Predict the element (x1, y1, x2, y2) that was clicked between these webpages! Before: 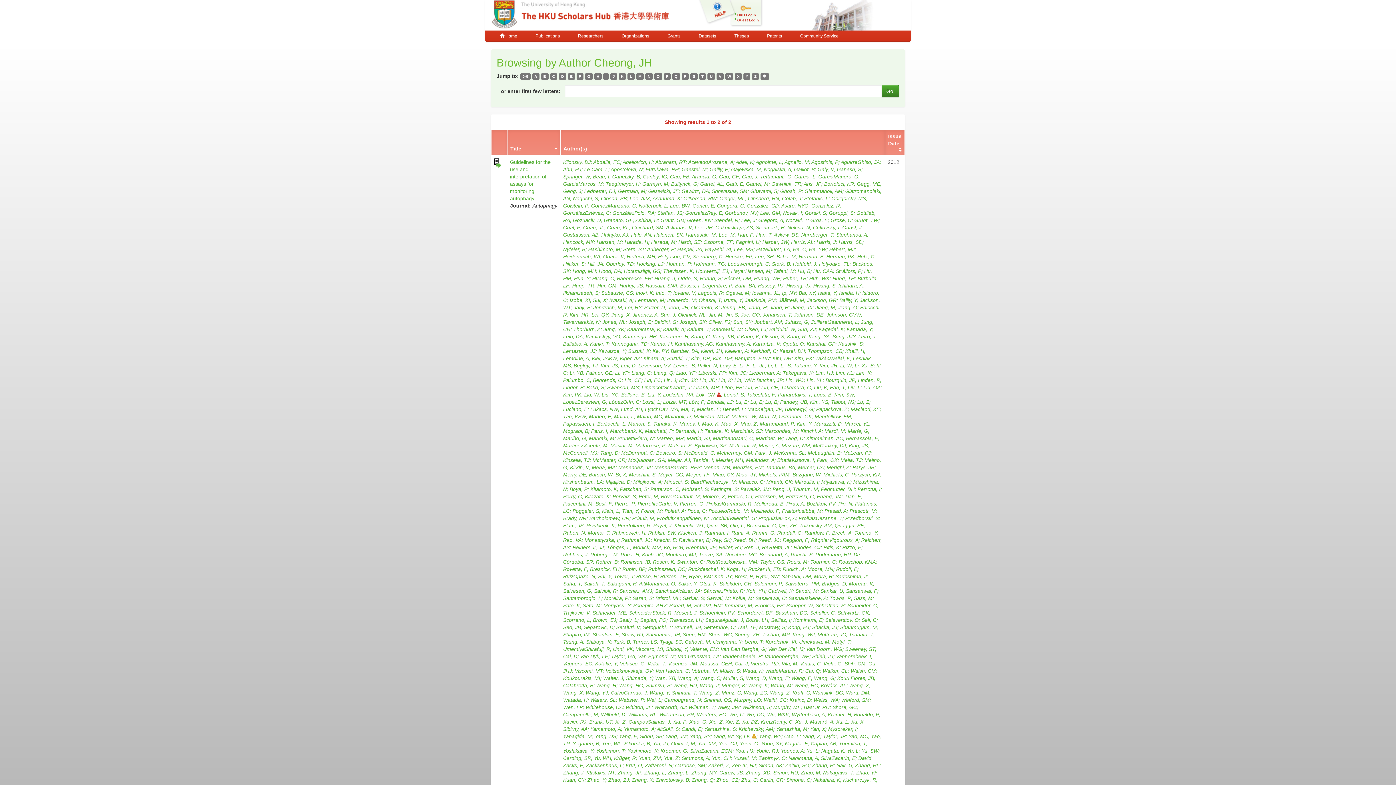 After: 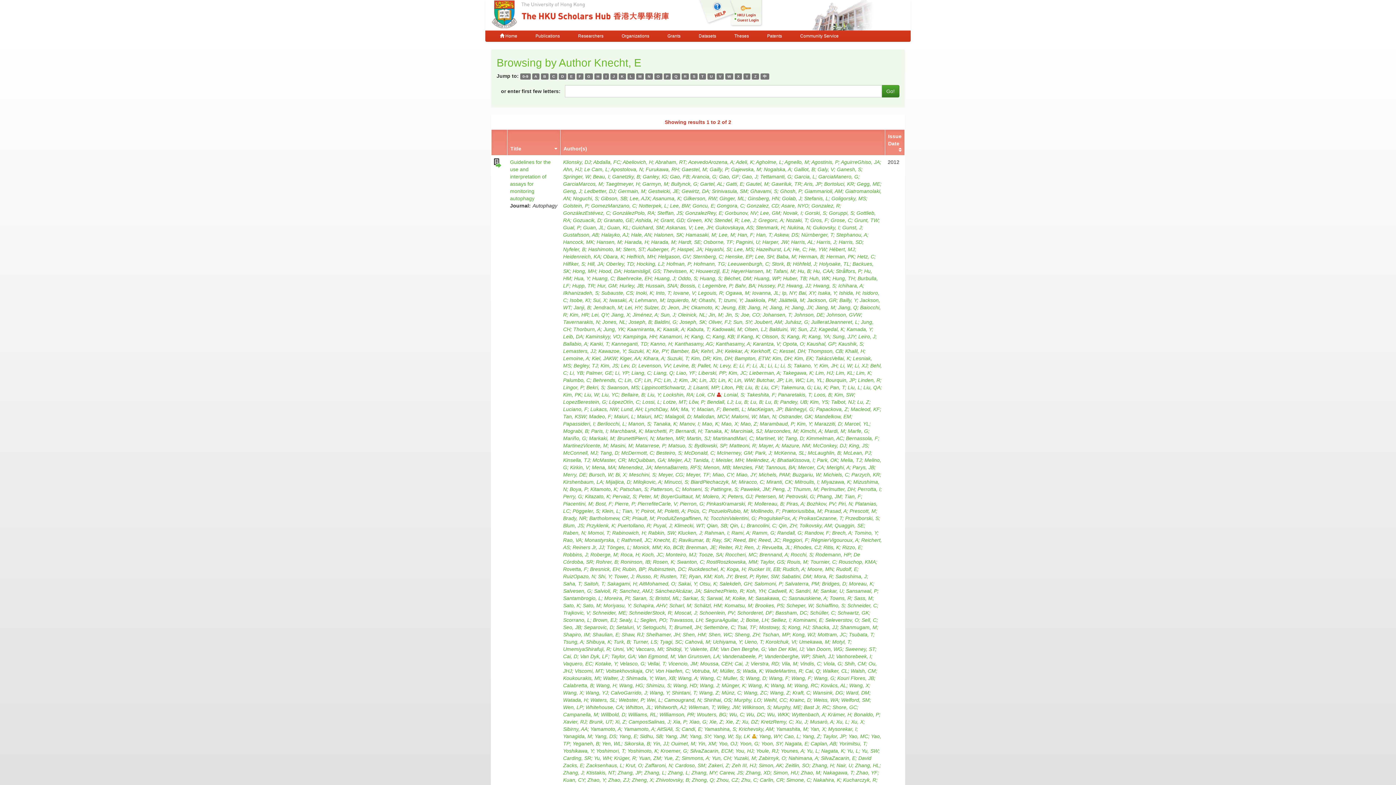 Action: label: Knecht, E bbox: (653, 537, 678, 543)